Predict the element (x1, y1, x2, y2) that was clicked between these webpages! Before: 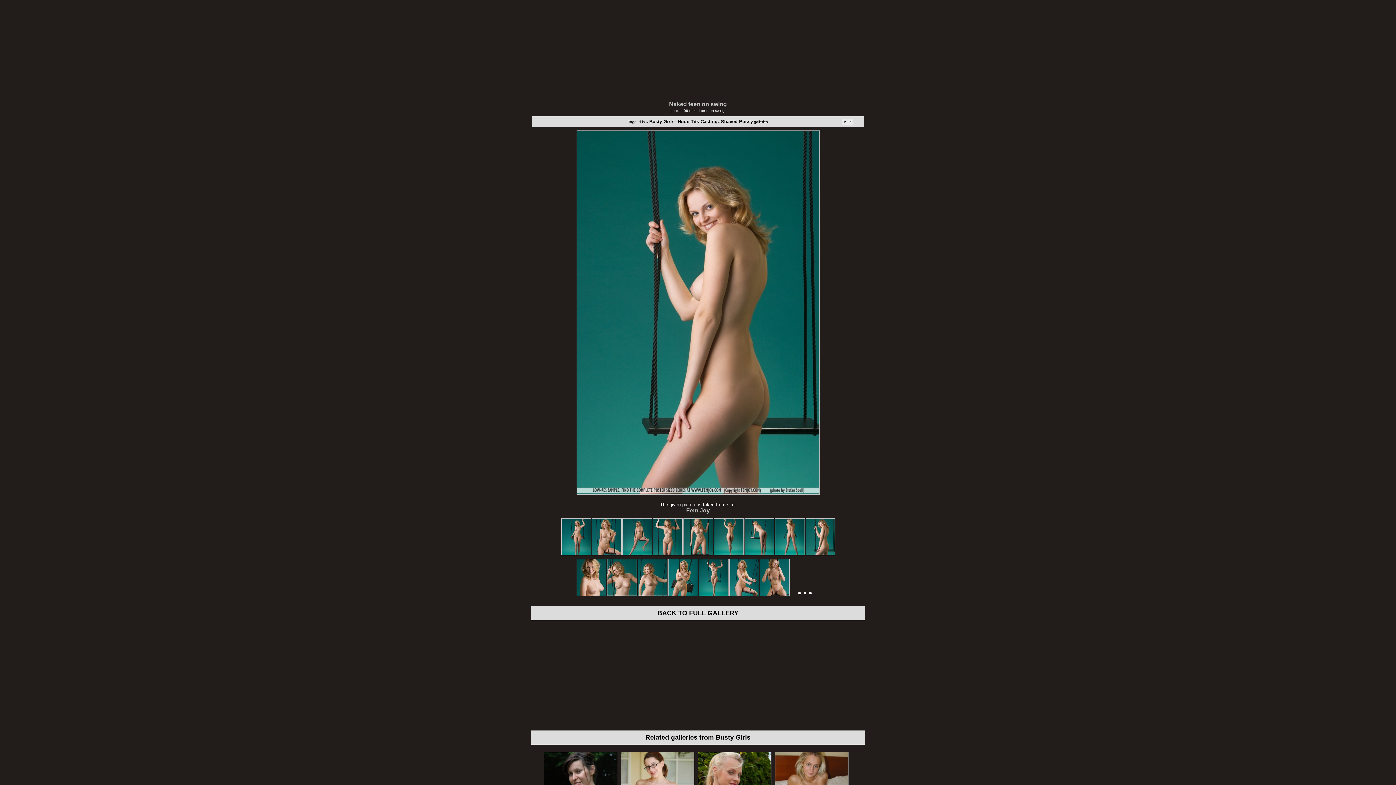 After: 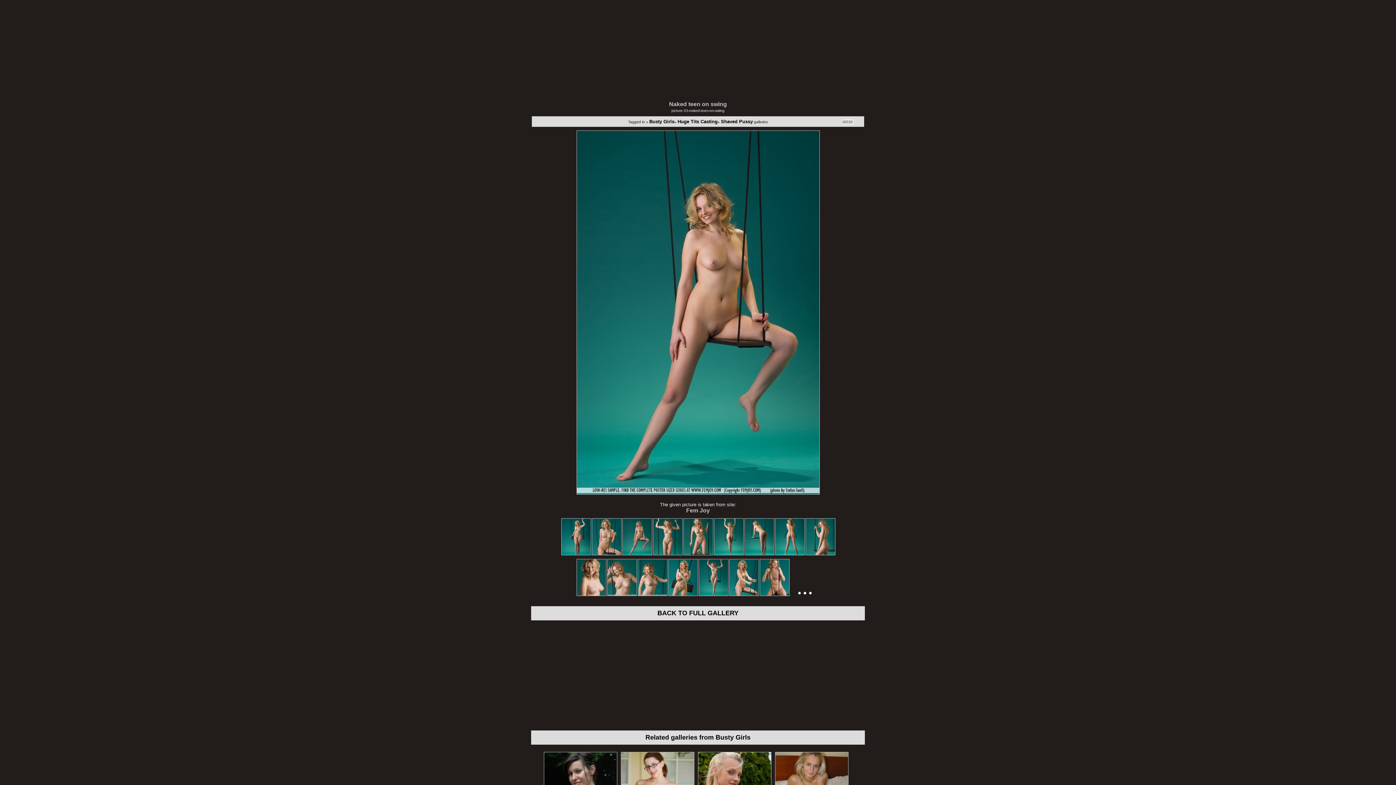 Action: bbox: (622, 547, 652, 557)